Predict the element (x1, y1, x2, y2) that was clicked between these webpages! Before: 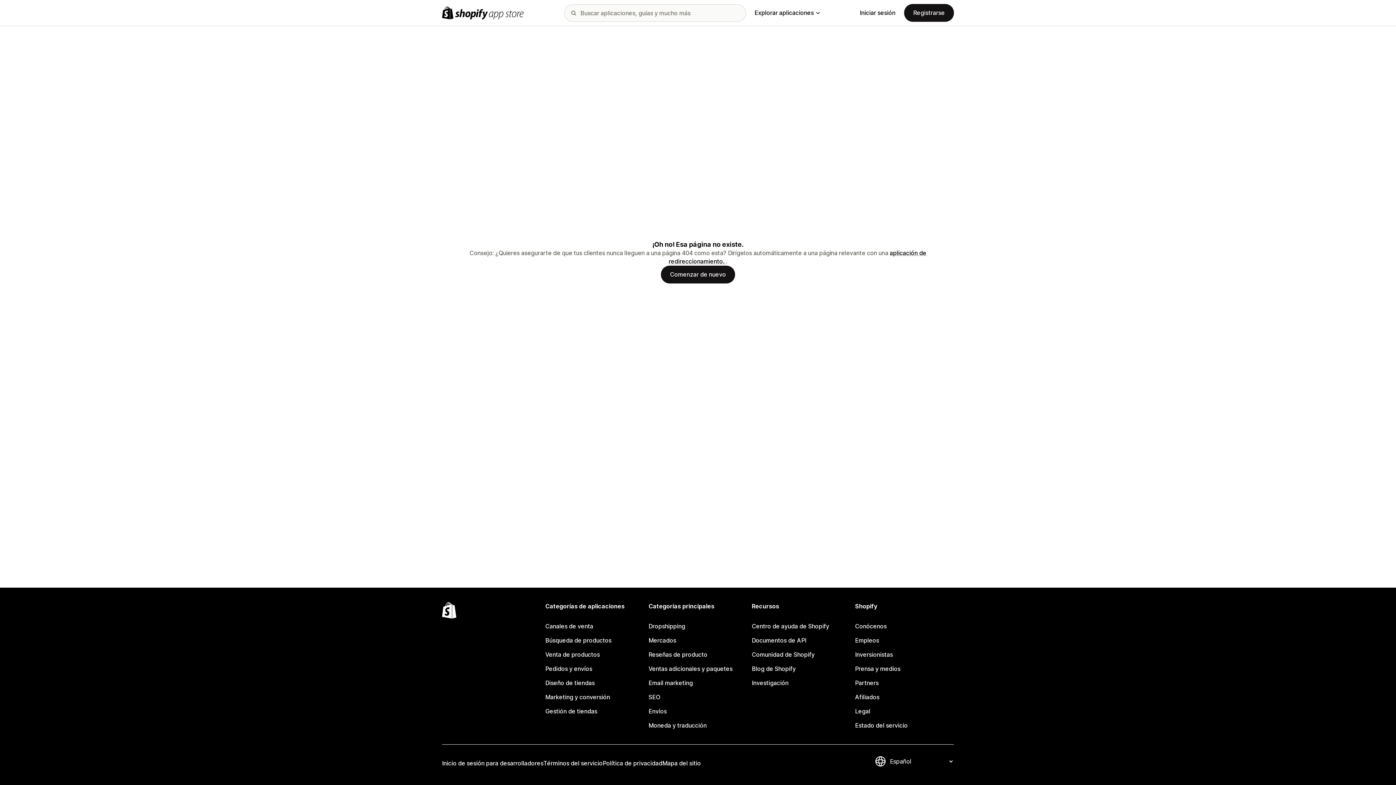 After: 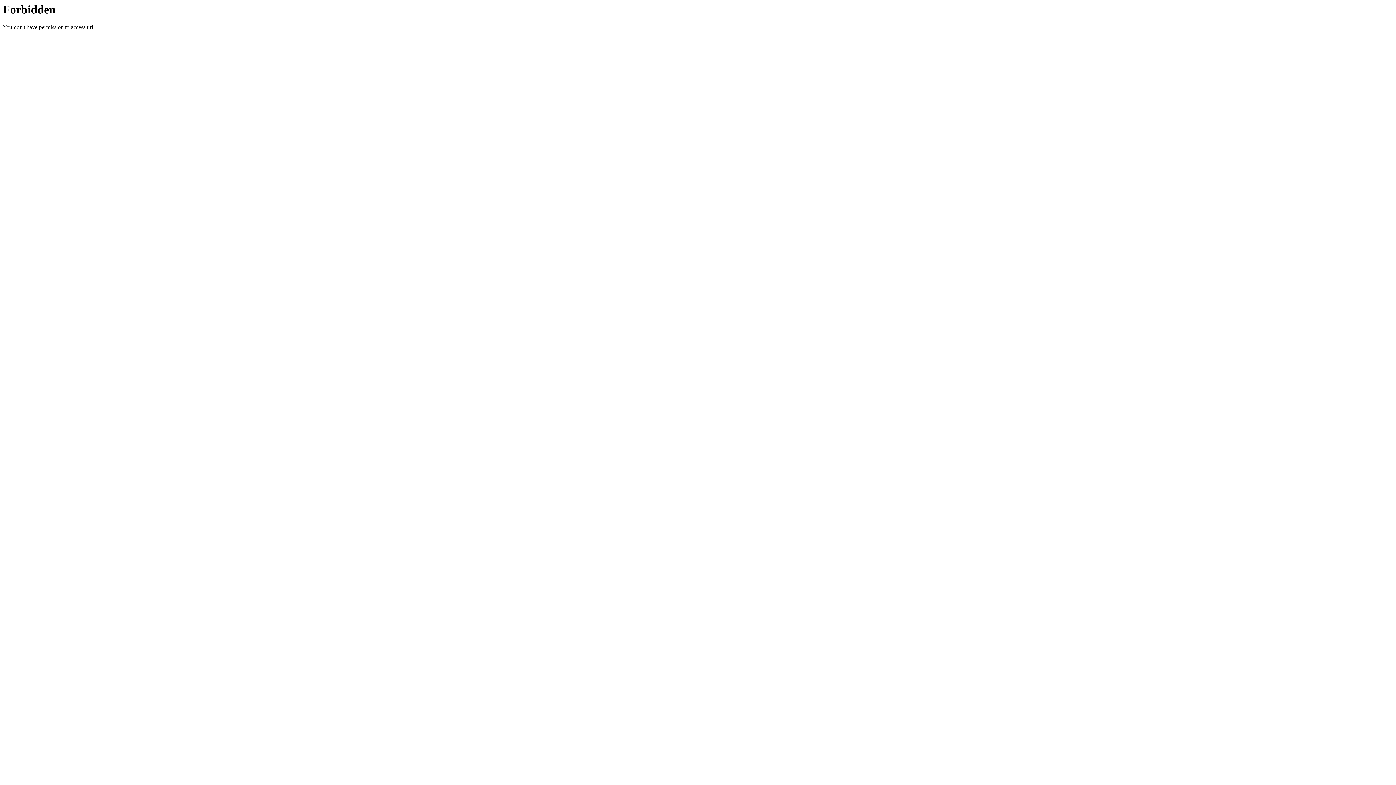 Action: bbox: (752, 648, 850, 662) label: Comunidad de Shopify